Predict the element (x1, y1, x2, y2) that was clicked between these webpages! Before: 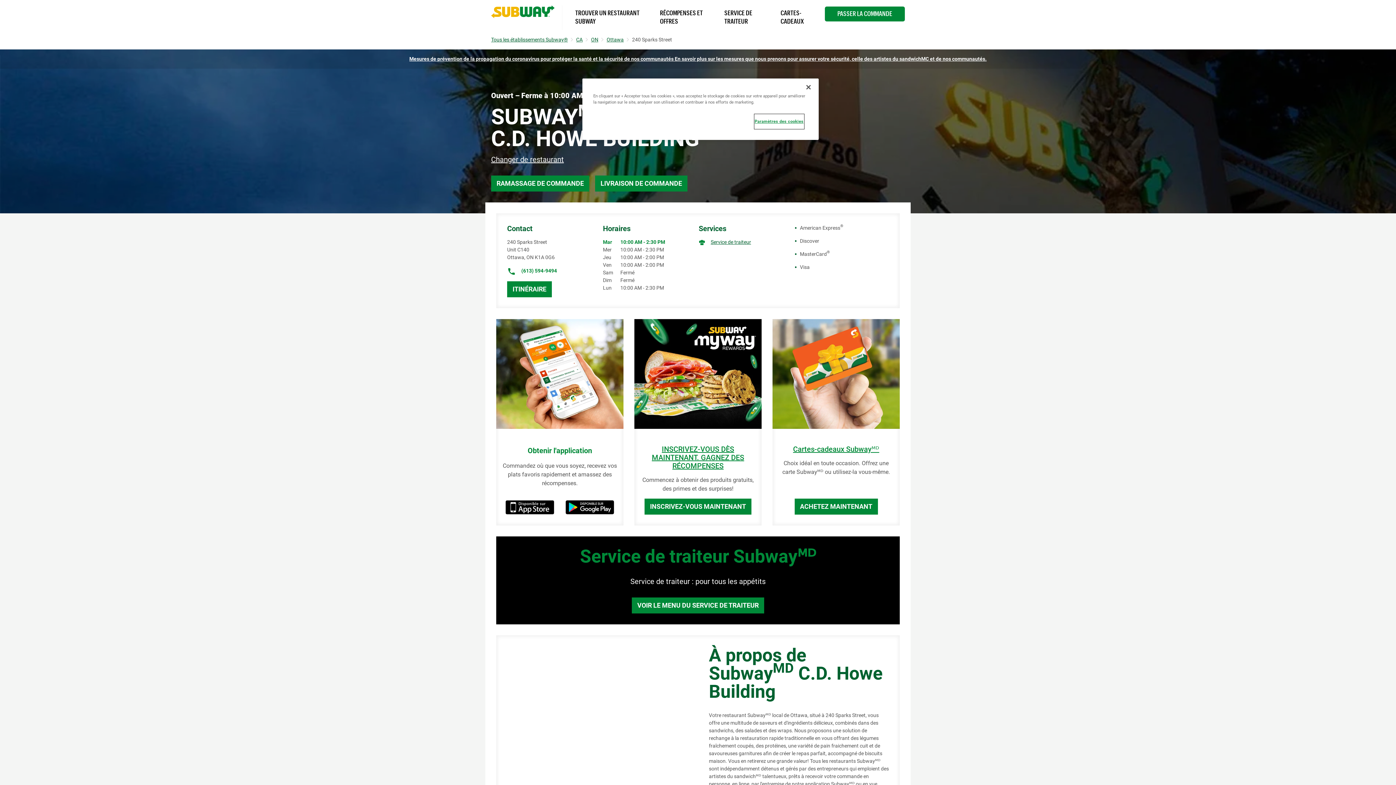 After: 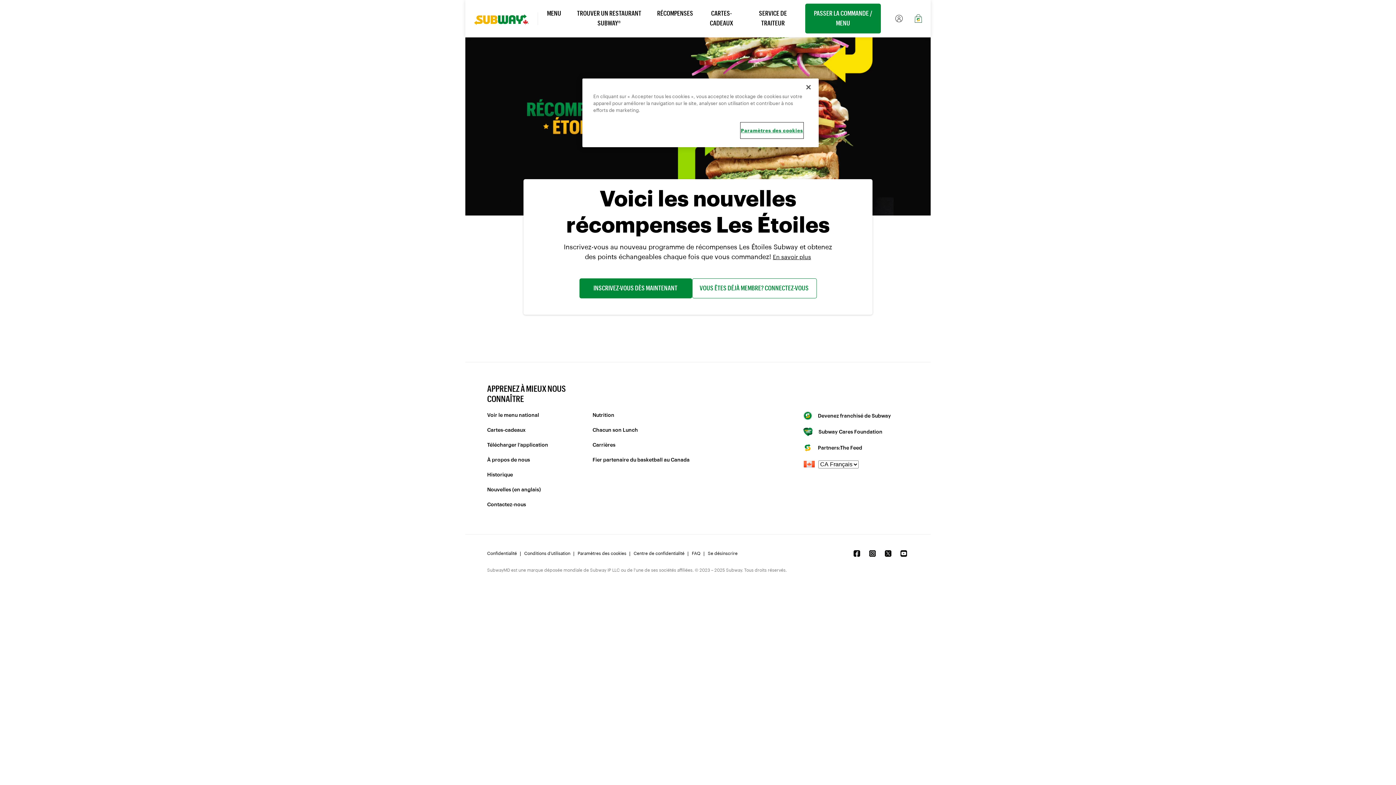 Action: label: INSCRIVEZ-VOUS DÈS MAINTENANT. GAGNEZ DES RÉCOMPENSES bbox: (640, 445, 756, 470)